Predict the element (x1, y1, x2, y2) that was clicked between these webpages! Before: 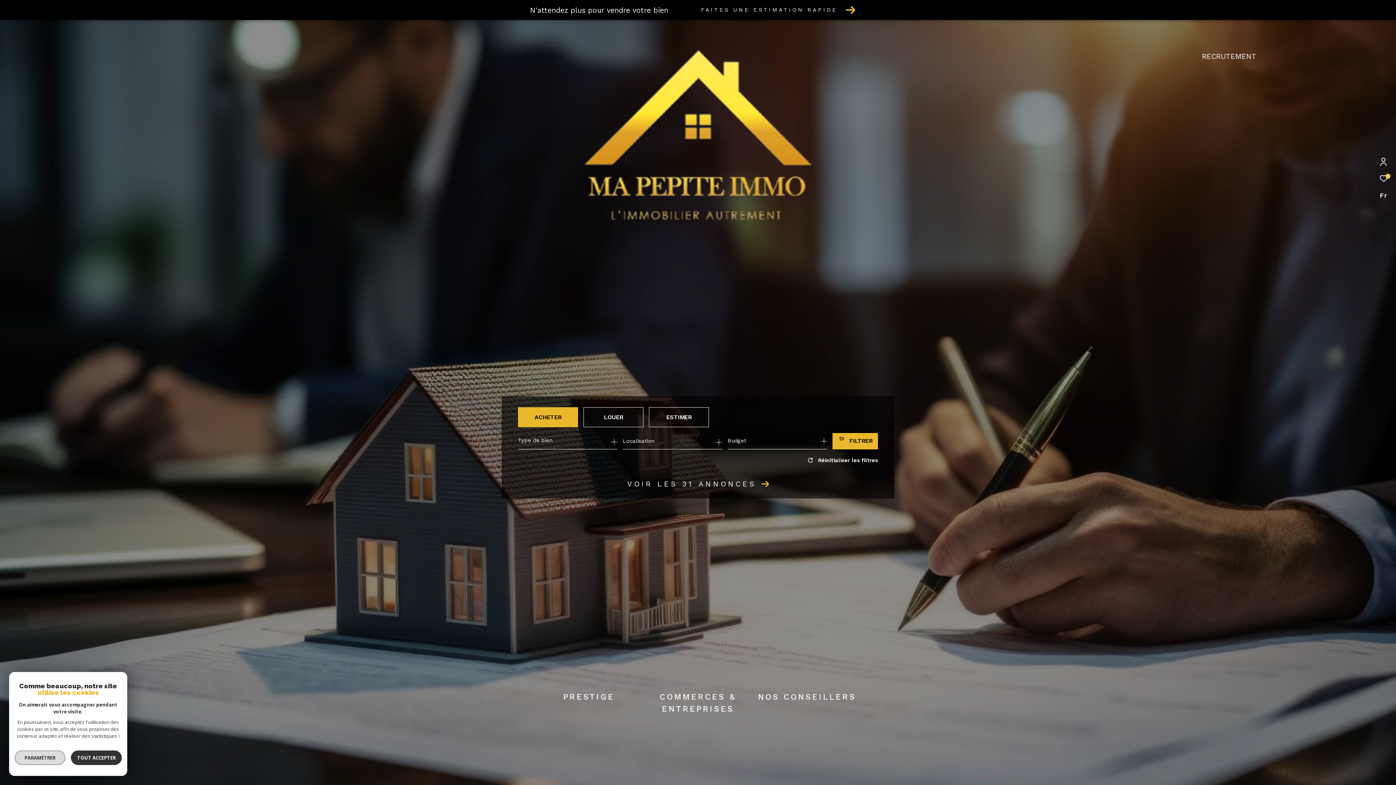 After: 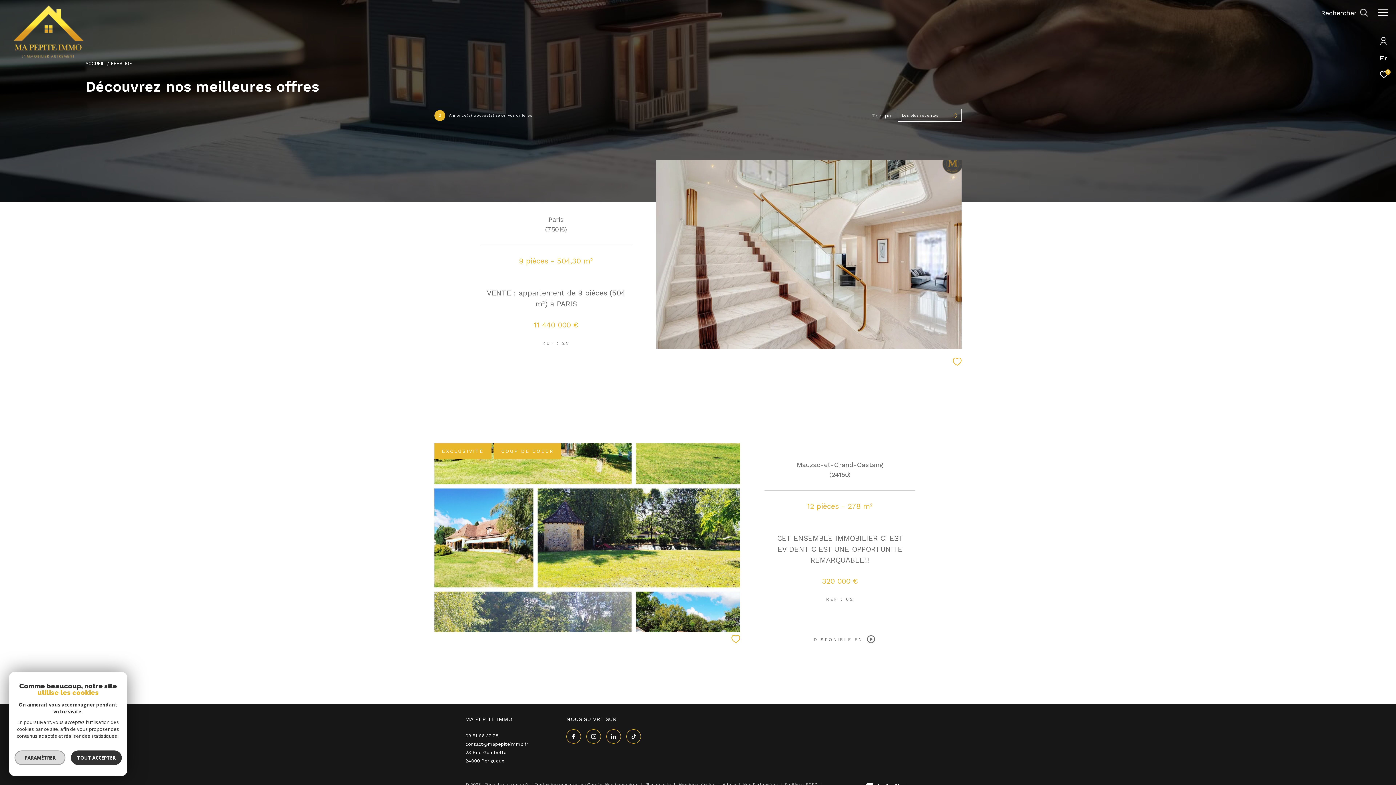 Action: bbox: (534, 691, 643, 785) label: PRESTIGE